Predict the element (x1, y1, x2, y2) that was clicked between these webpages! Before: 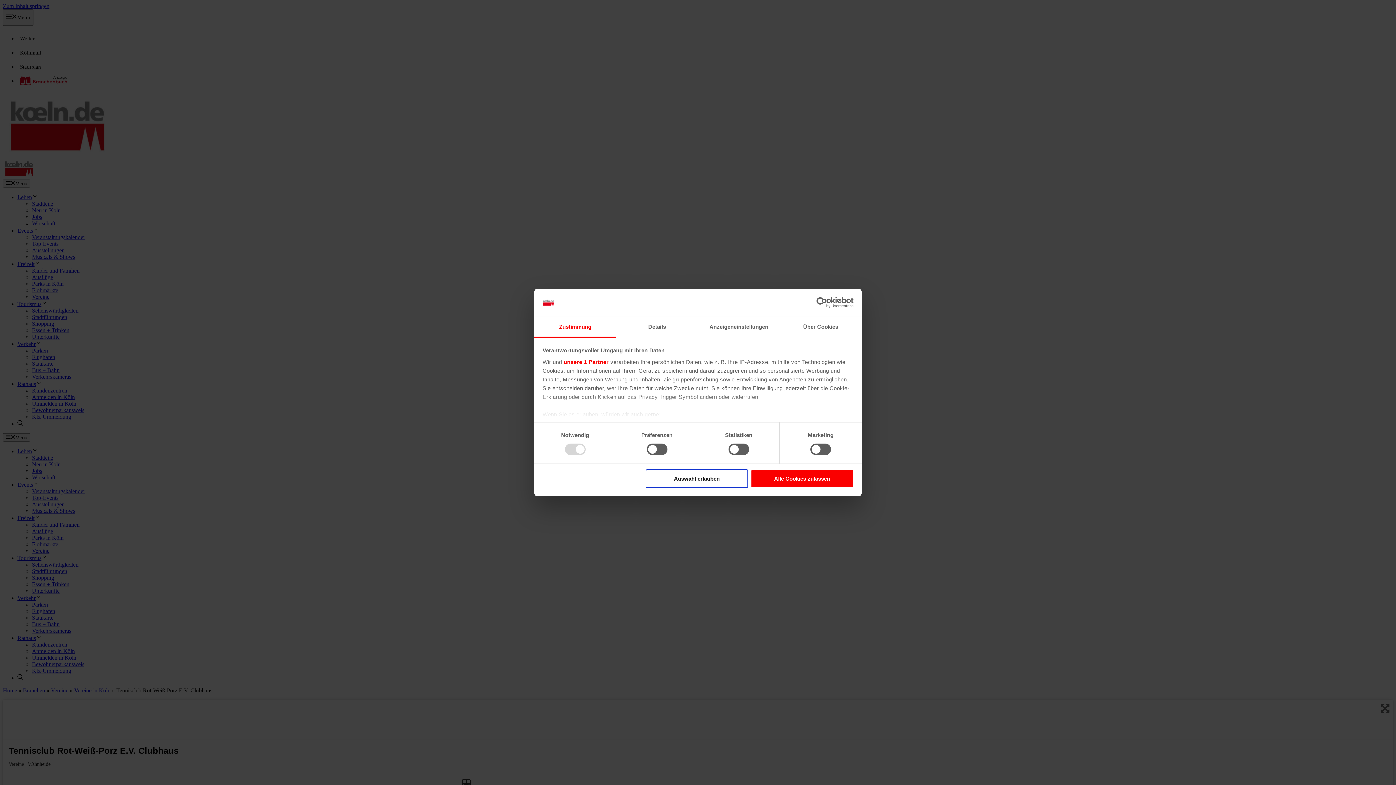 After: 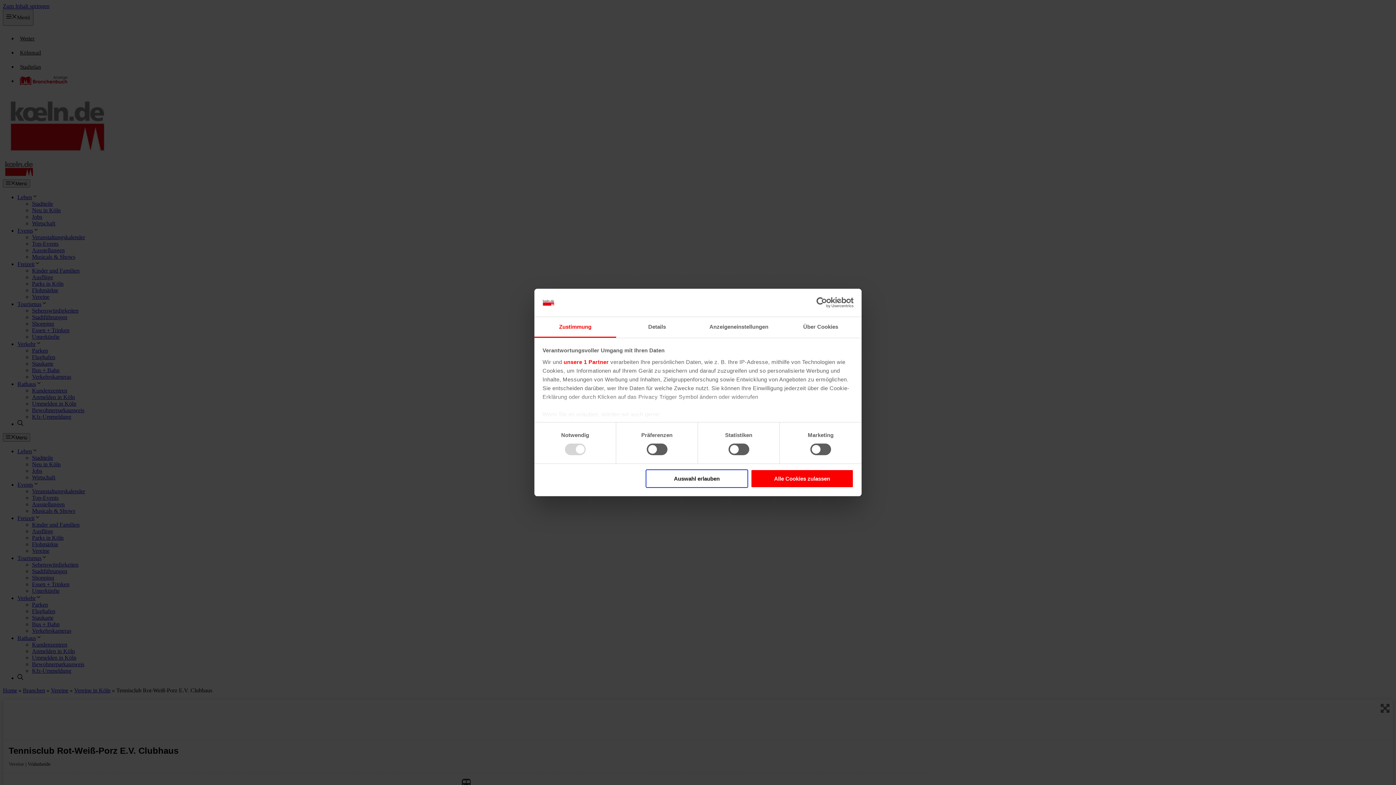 Action: bbox: (790, 297, 853, 308) label: Usercentrics Cookiebot - opens in a new window